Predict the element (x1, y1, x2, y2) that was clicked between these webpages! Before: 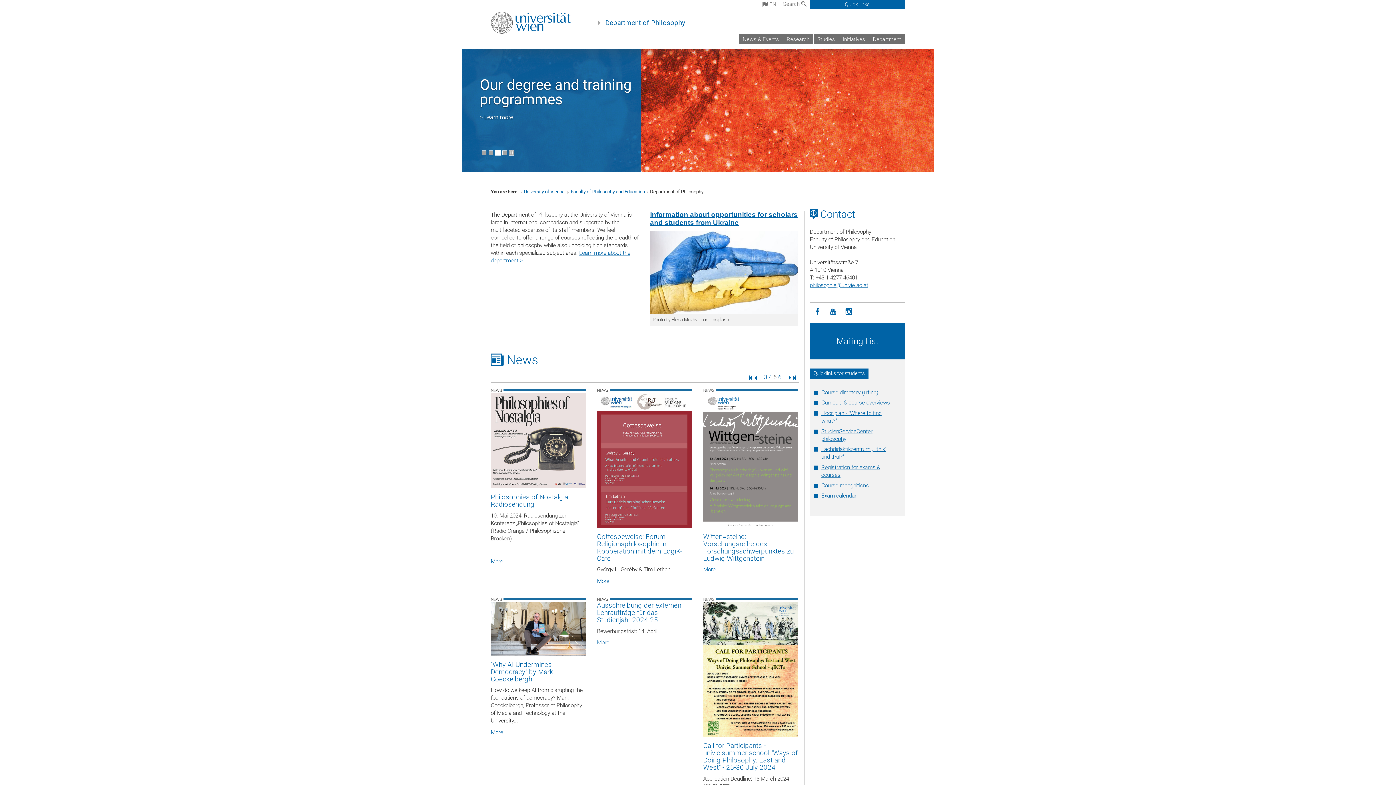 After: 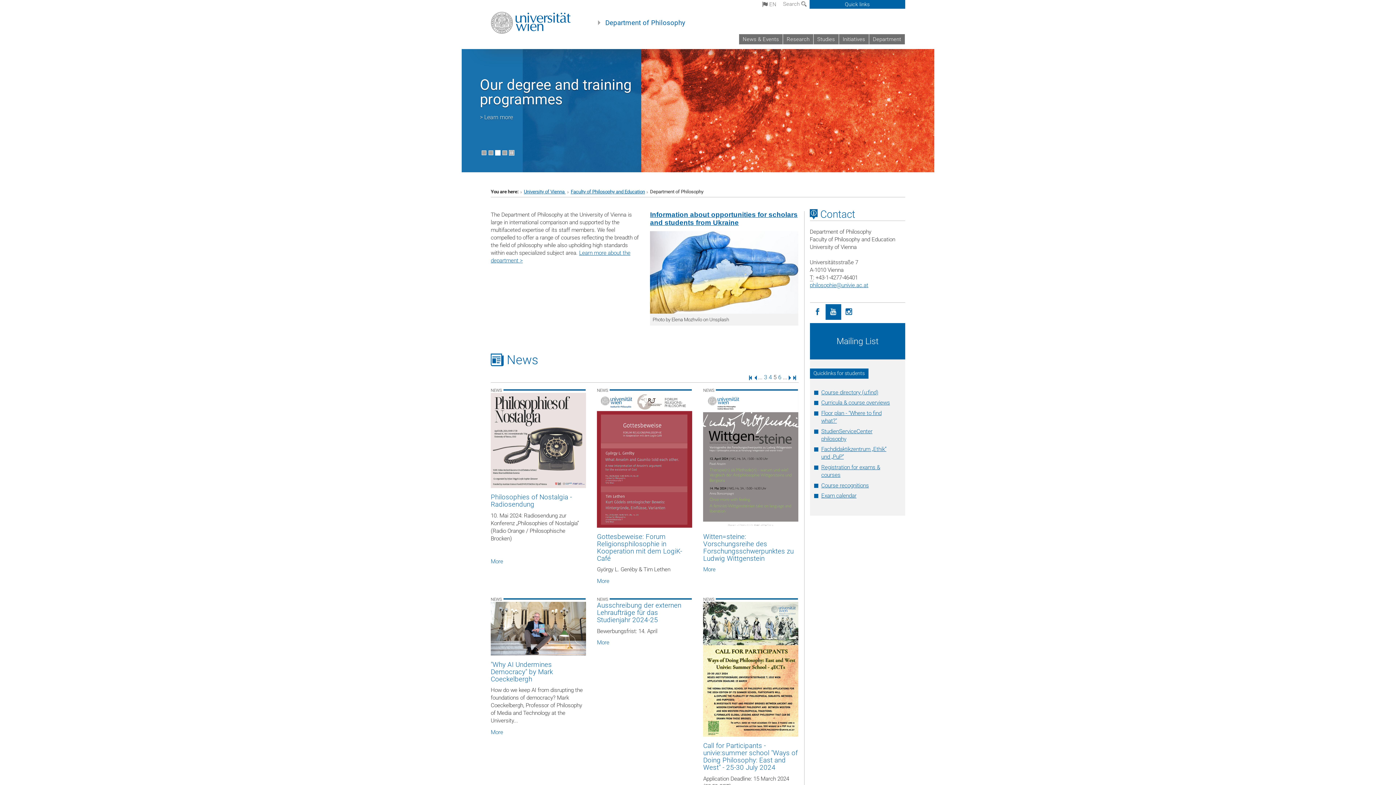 Action: bbox: (825, 304, 841, 320) label: YouTube